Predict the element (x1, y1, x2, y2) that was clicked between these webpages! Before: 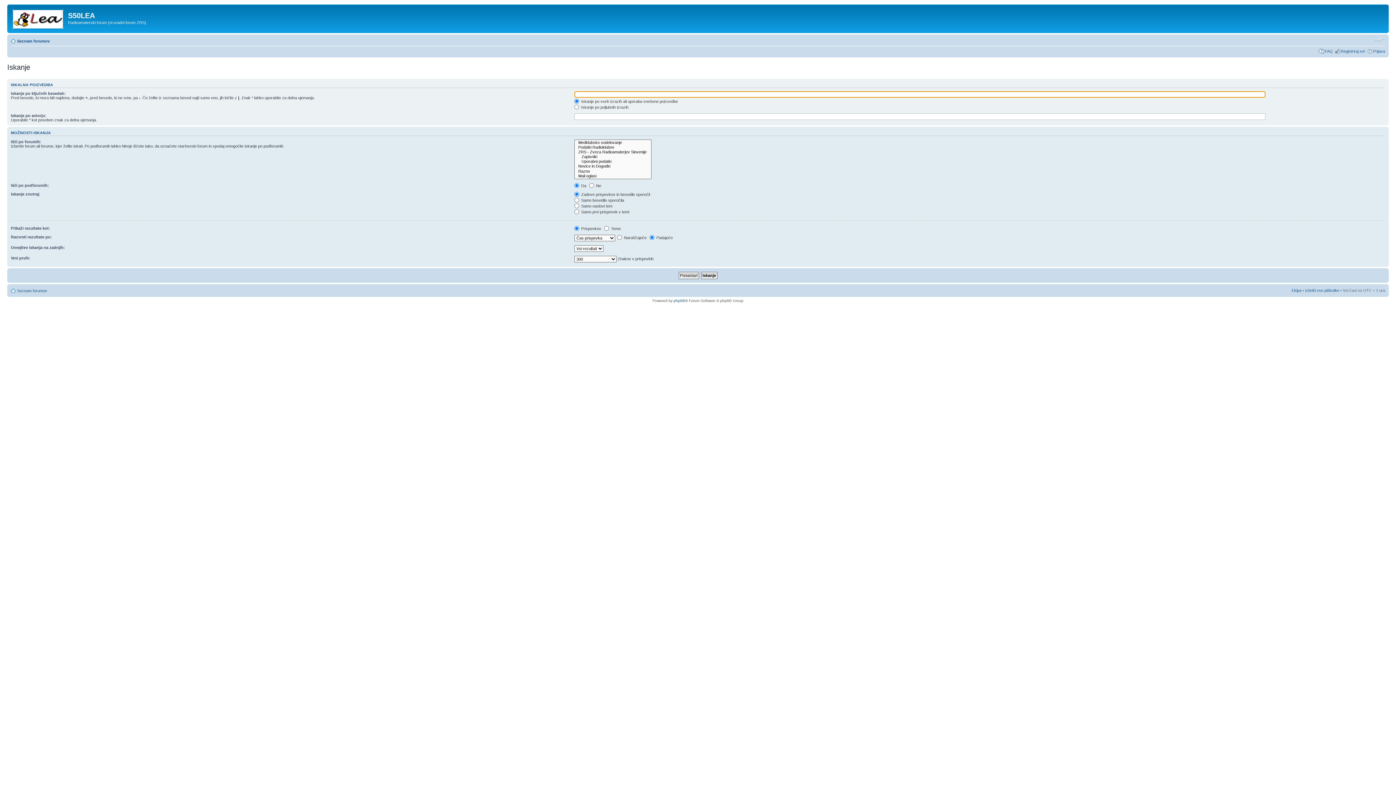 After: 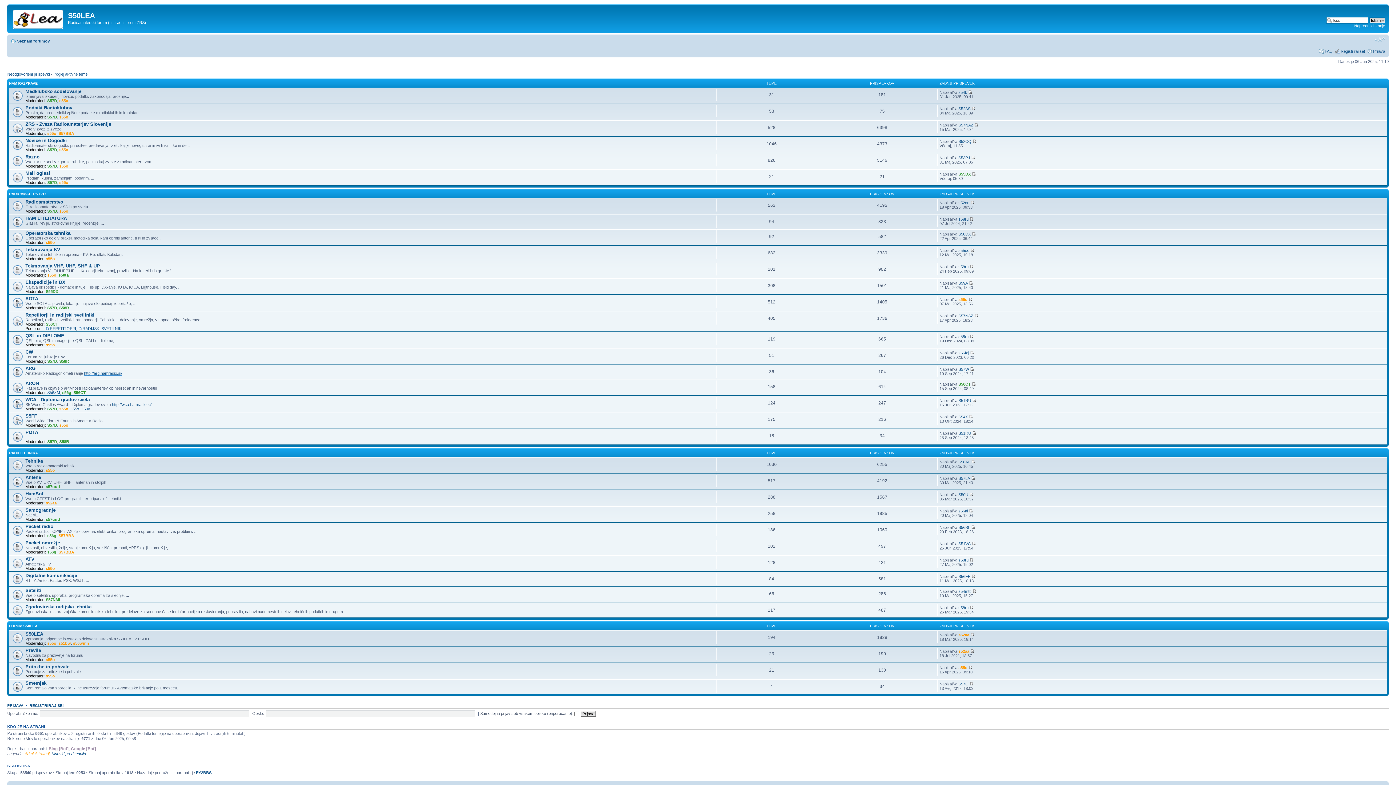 Action: label: Seznam forumov bbox: (17, 288, 47, 293)